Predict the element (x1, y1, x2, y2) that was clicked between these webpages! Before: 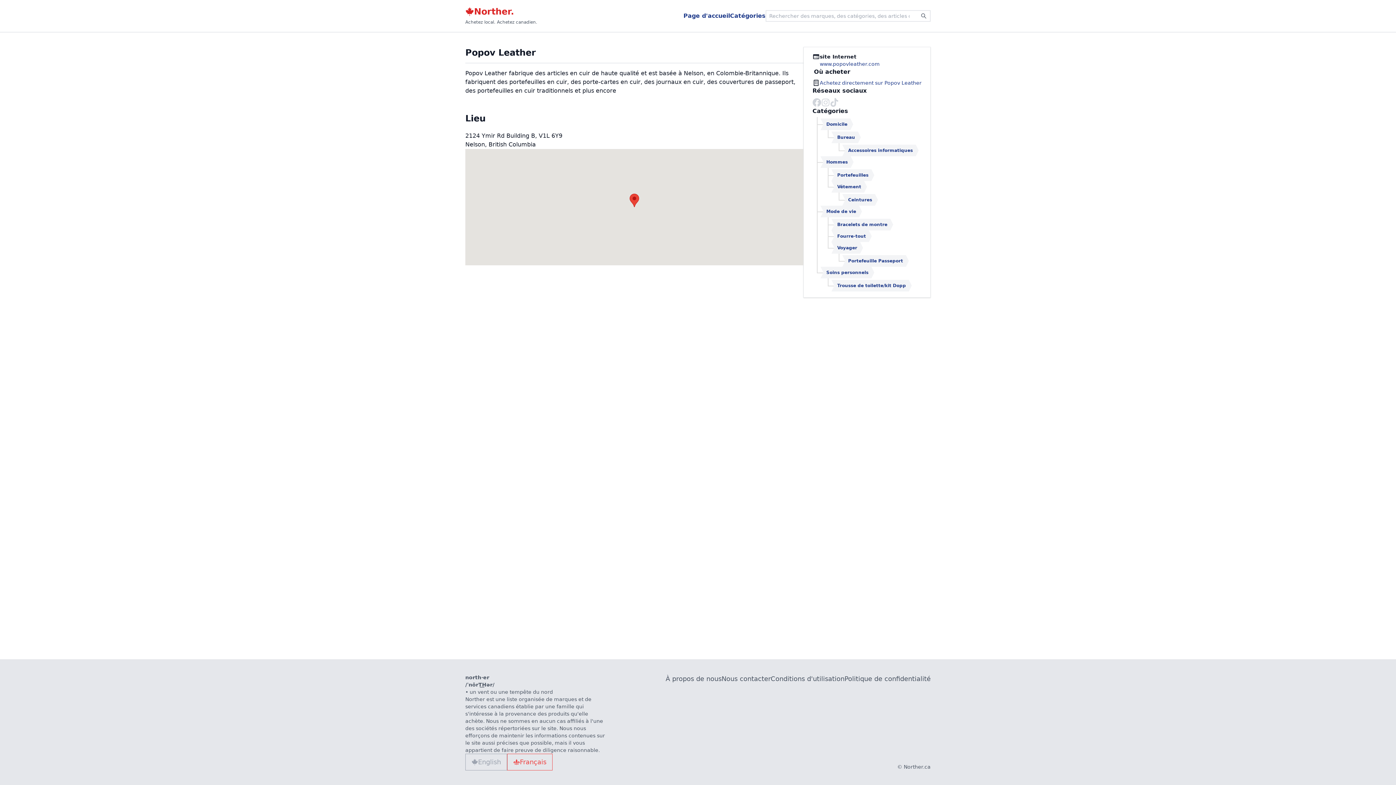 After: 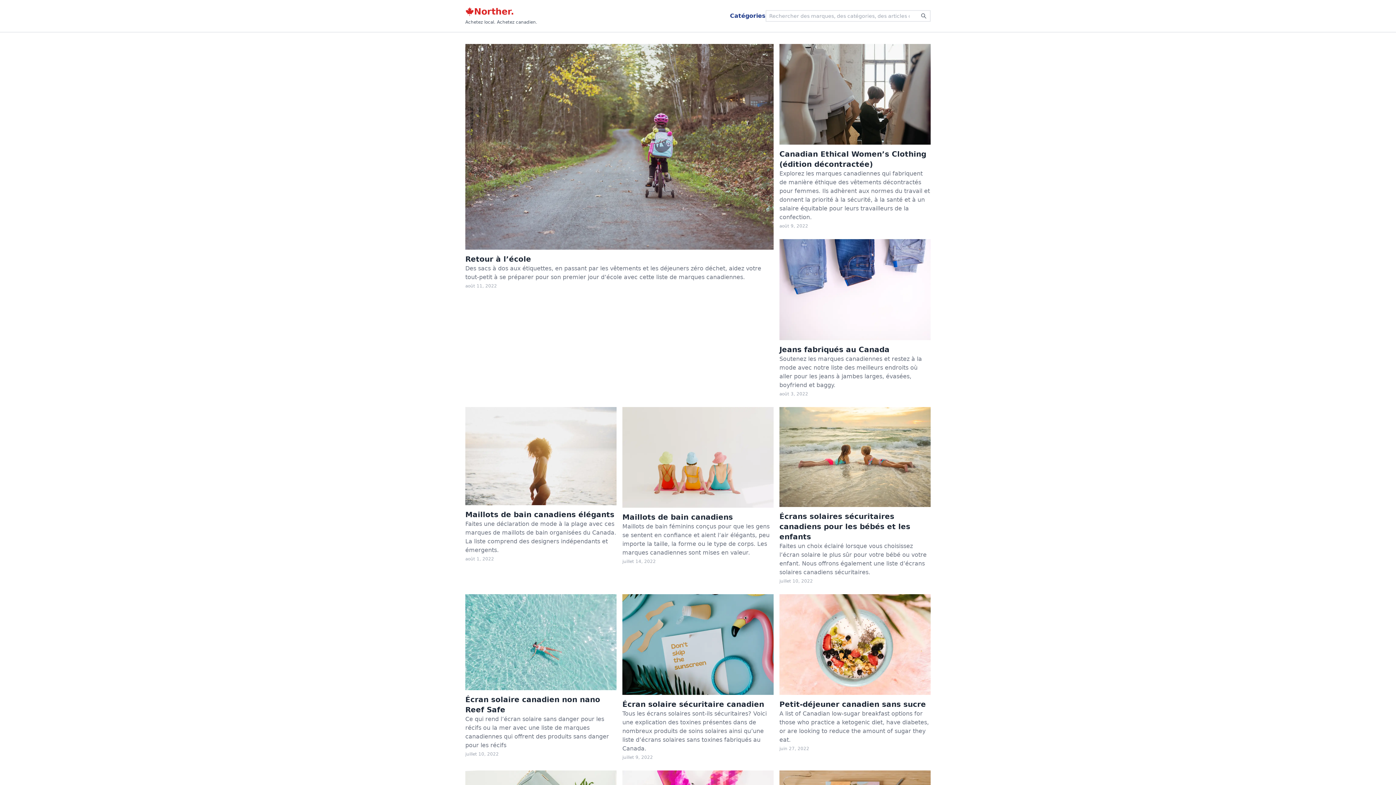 Action: label: Page d'accueil bbox: (683, 12, 730, 19)